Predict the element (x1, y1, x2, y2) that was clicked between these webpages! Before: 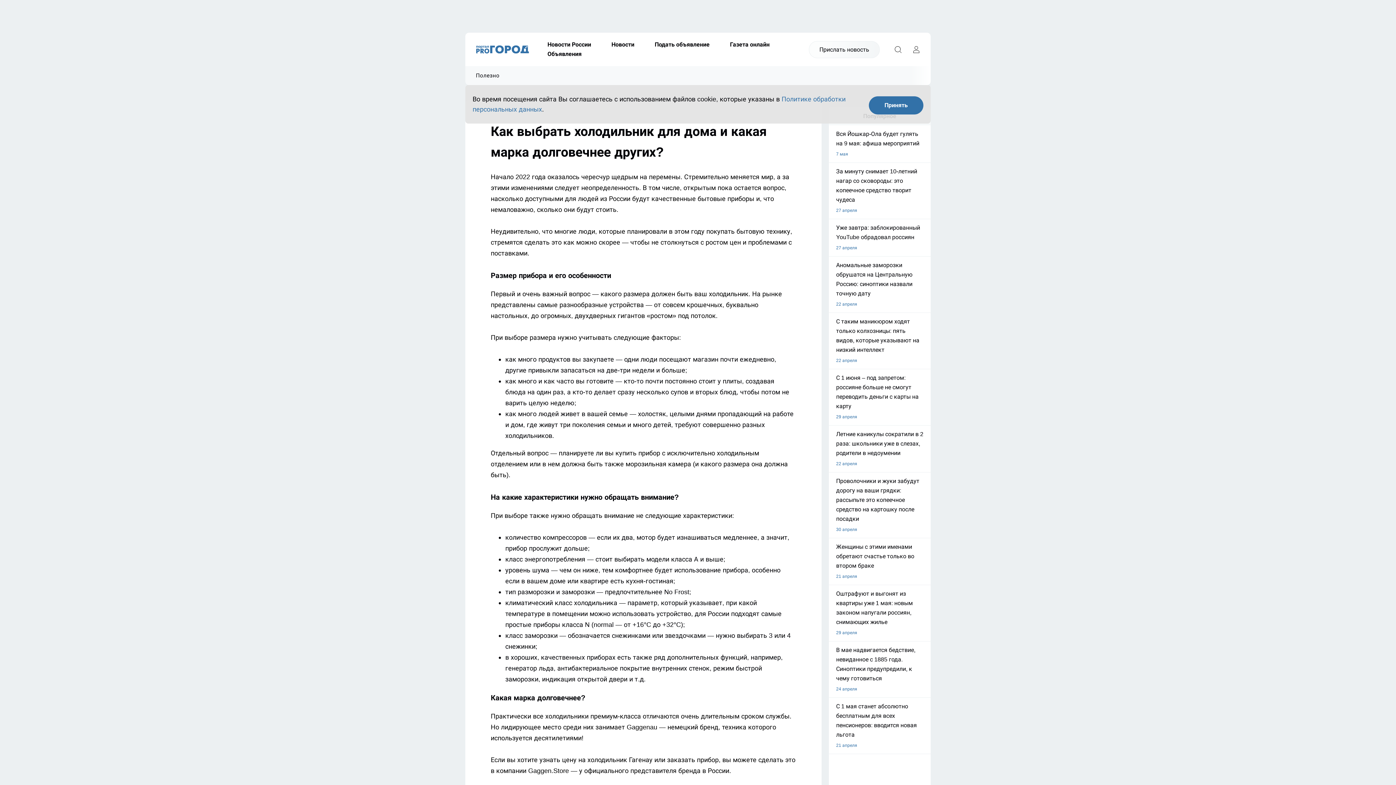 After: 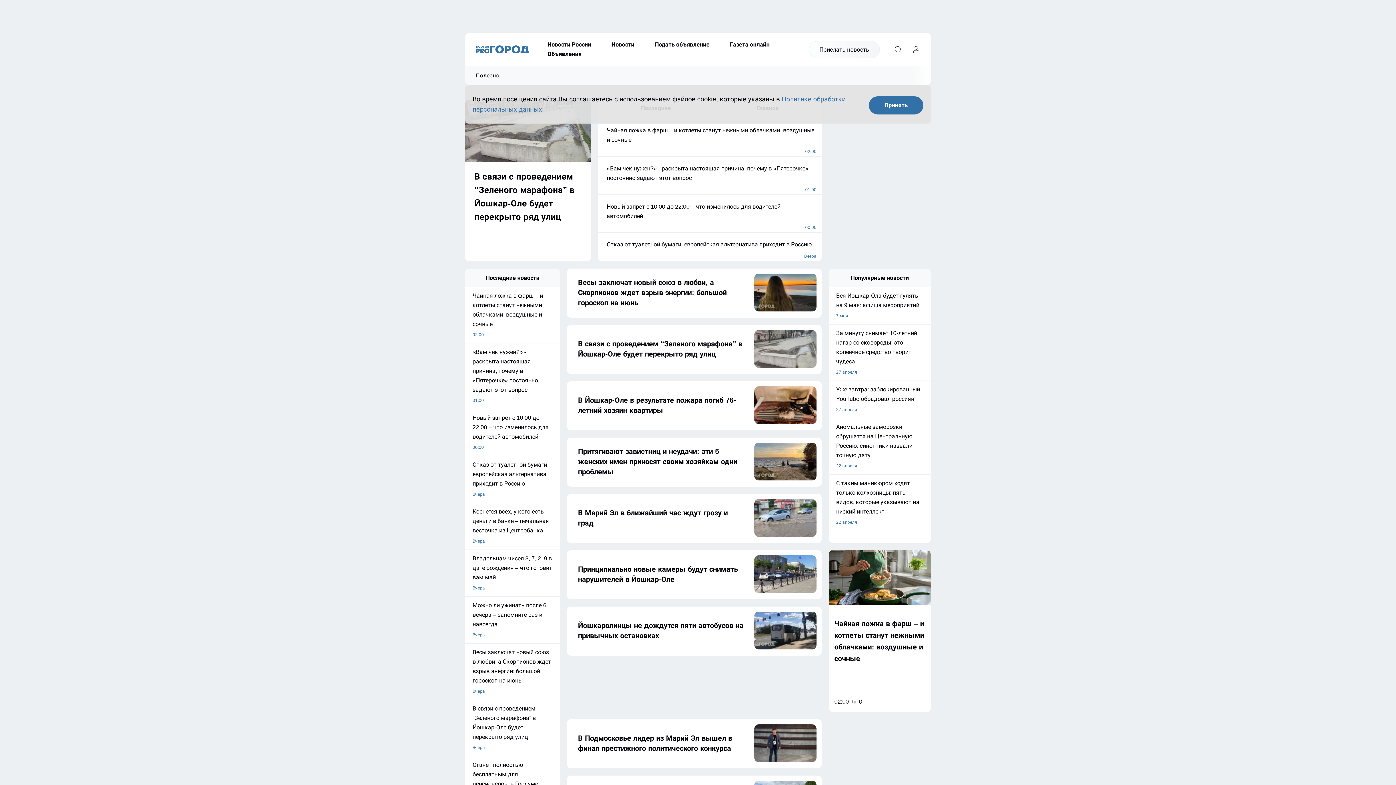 Action: bbox: (476, 45, 529, 53)